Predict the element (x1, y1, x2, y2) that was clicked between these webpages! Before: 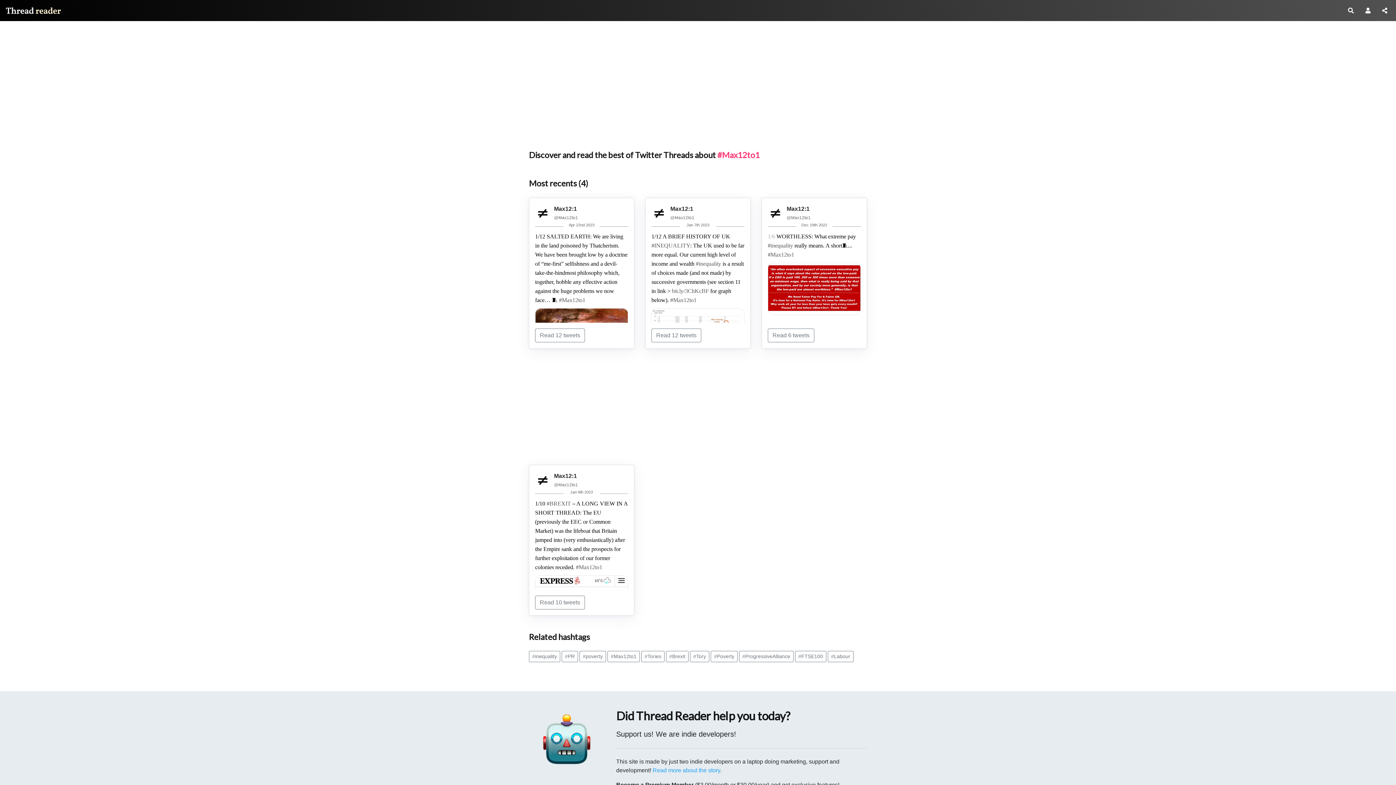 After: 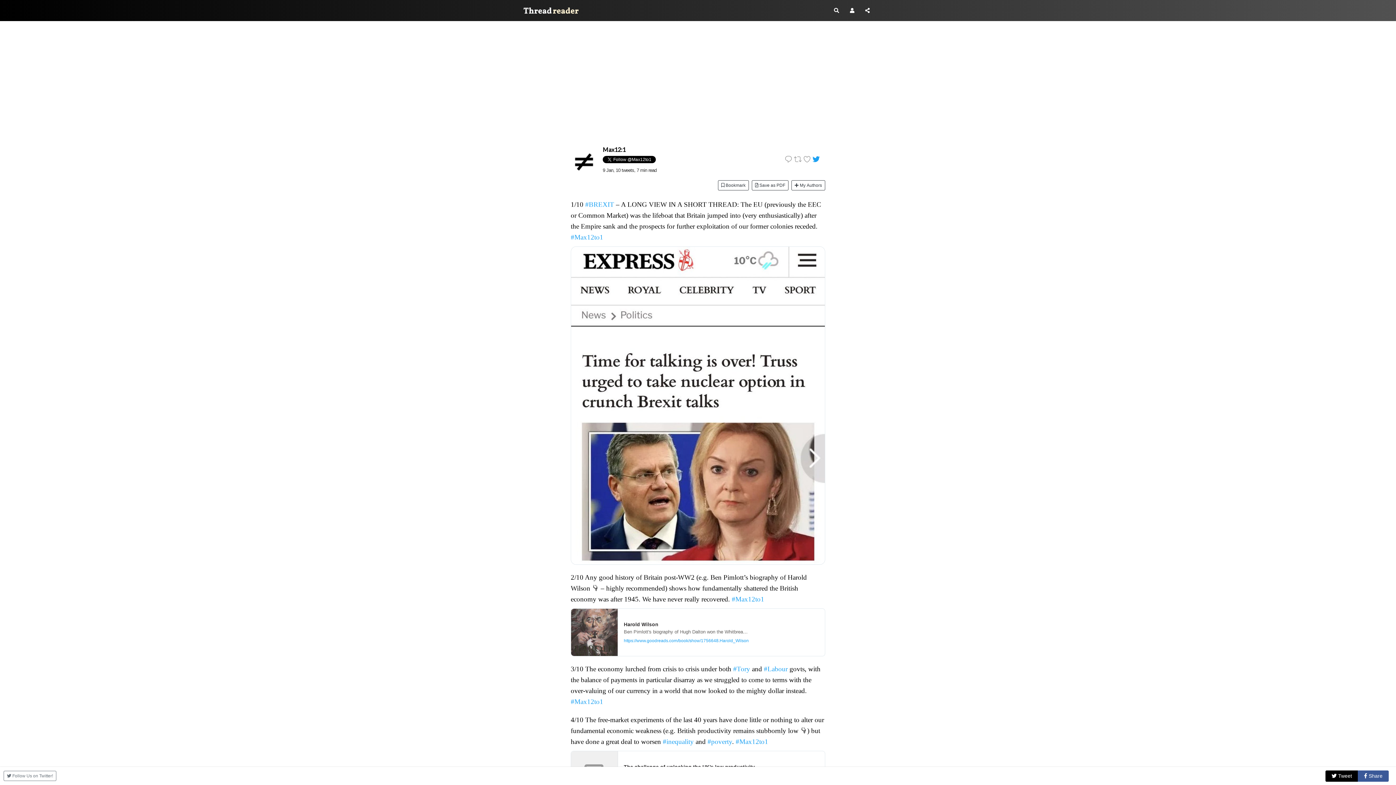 Action: bbox: (529, 464, 634, 615) label: Max12:1
@Max12to1
Jan 9th 2022
1/10 #BREXIT – A LONG VIEW IN A SHORT THREAD: The EU (previously the EEC or Common Market) was the lifeboat that Britain jumped into (very enthusiastically) after the Empire sank and the prospects for further exploitation of our former colonies receded. #Max12to1
2/10 Any good history of Britain post-WW2 (e.g. Ben Pimlott’s biography of Harold Wilson 👇 – highly recommended) shows how fundamentally shattered the British economy was after 1945. We have never really recovered. #Max12to1 goodreads.com/book/show/1756…
3/10 The economy lurched from crisis to crisis under both #Tory and #Labour govts, with the balance of payments in particular disarray as we struggled to come to terms with the over-valuing of our currency in a world that now looked to the mighty dollar instead. #Max12to1
Read 10 tweets